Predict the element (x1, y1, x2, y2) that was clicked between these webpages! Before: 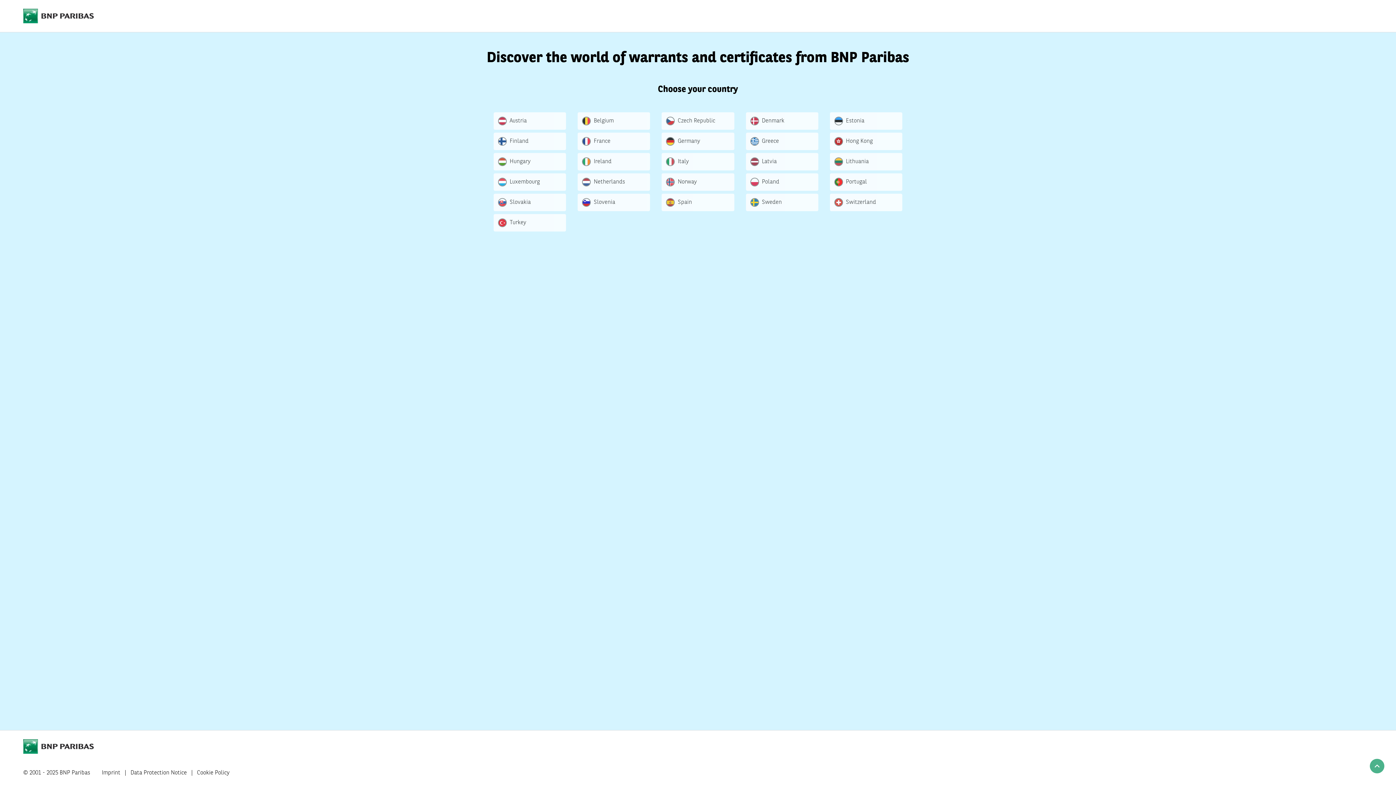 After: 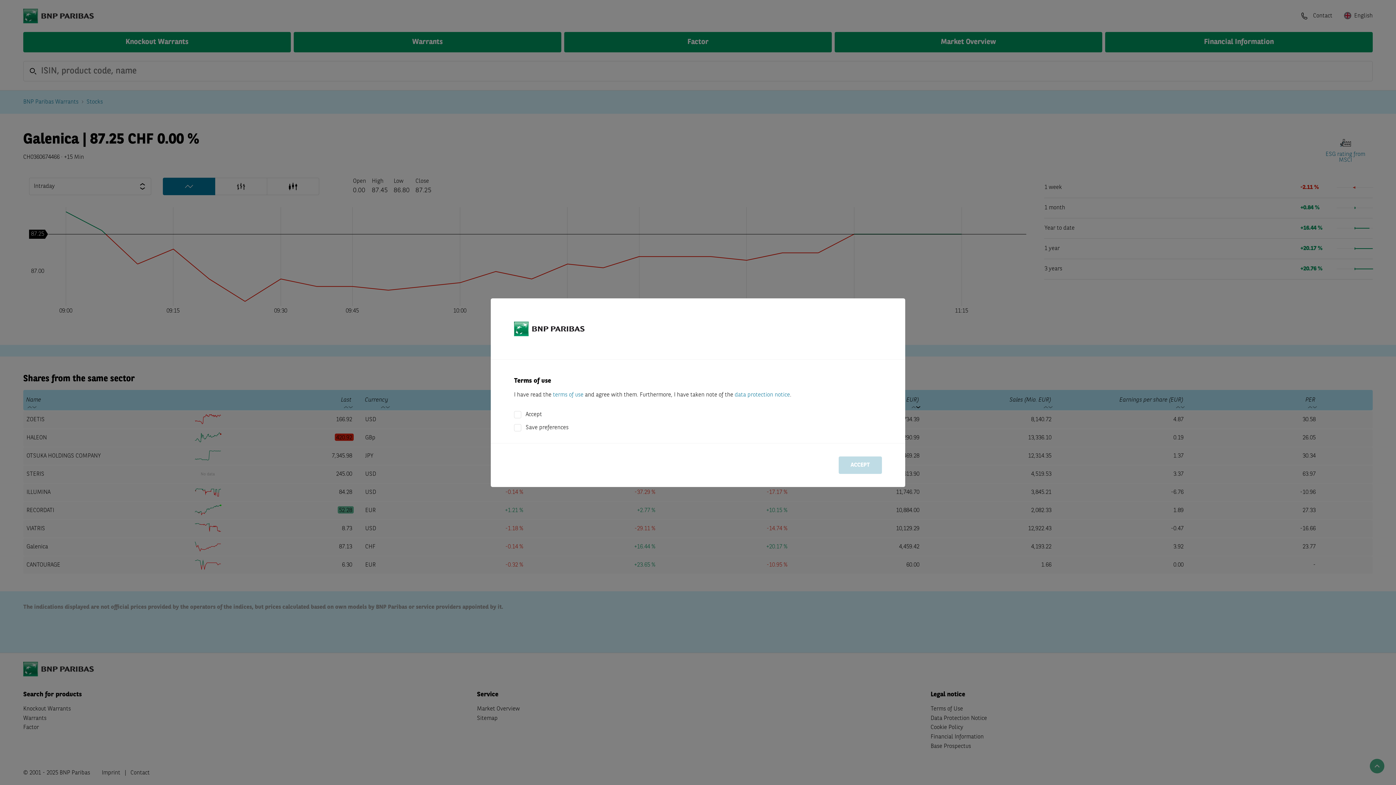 Action: label: Estonia bbox: (830, 112, 902, 129)